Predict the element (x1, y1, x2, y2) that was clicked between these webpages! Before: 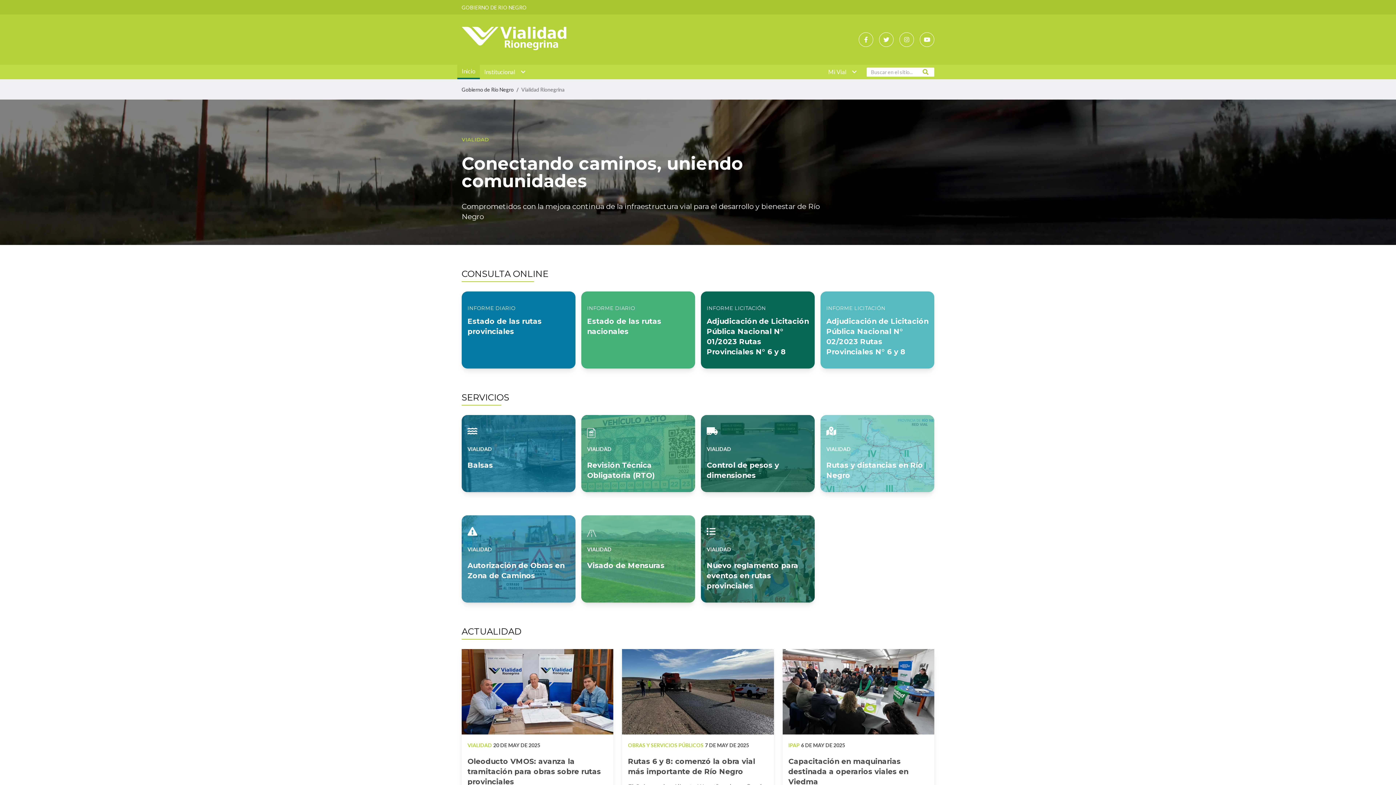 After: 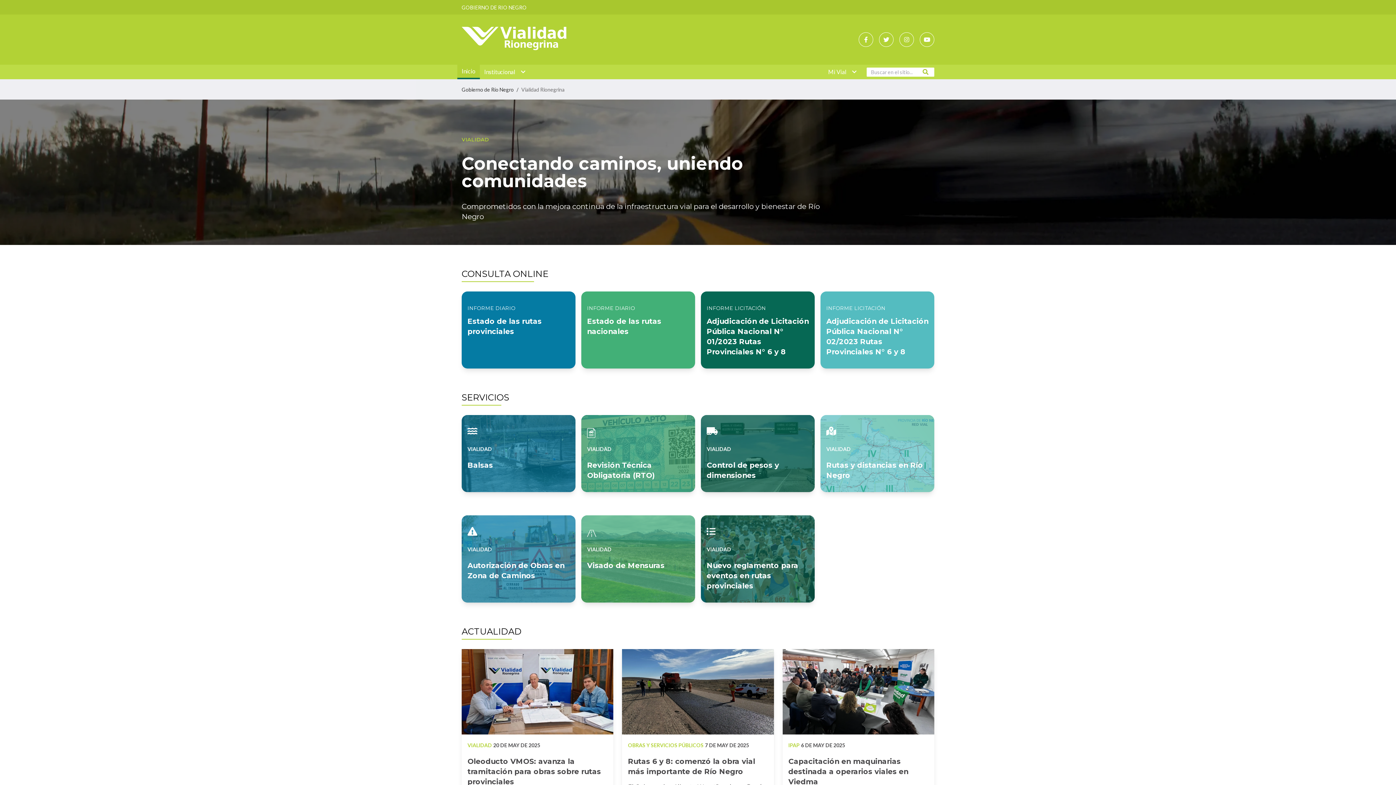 Action: label: Ir al inicio bbox: (461, 26, 566, 53)